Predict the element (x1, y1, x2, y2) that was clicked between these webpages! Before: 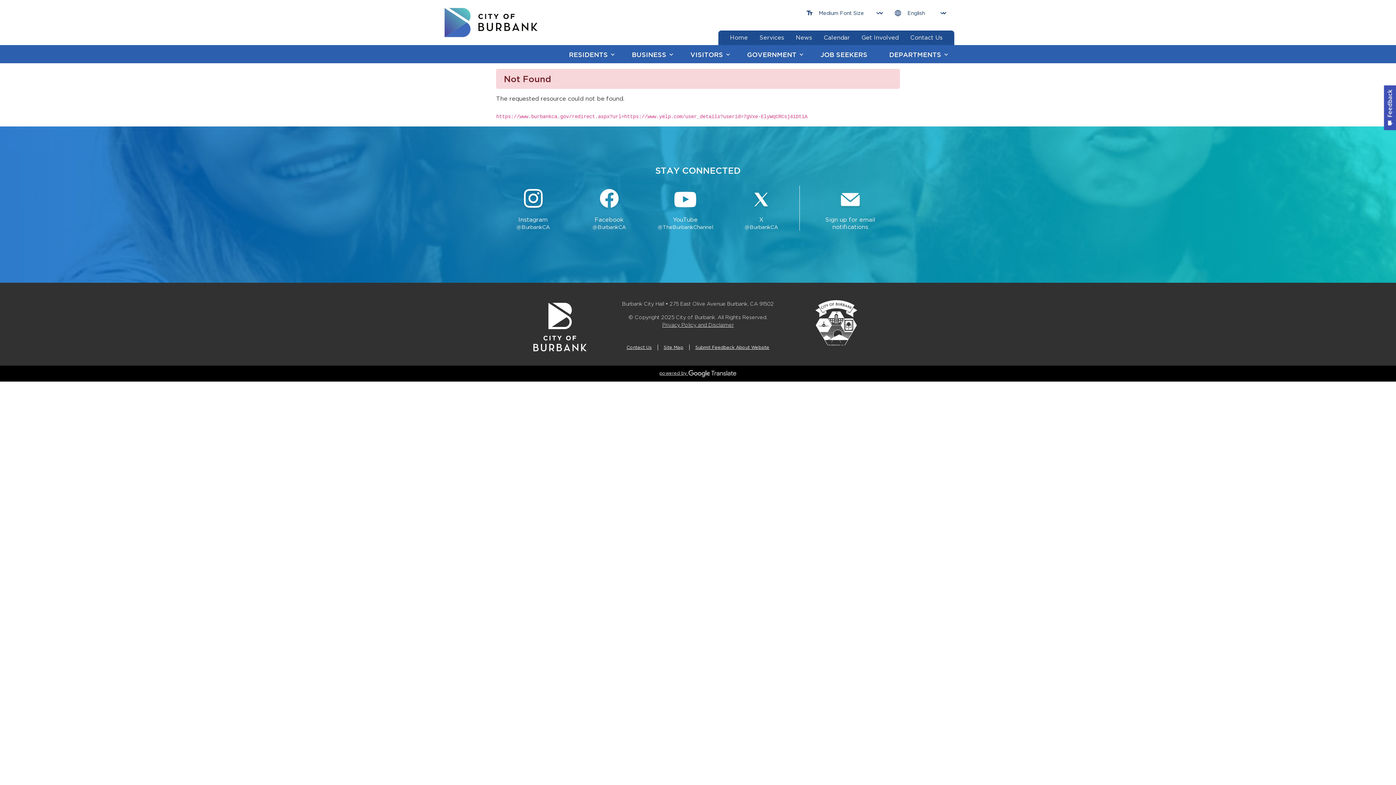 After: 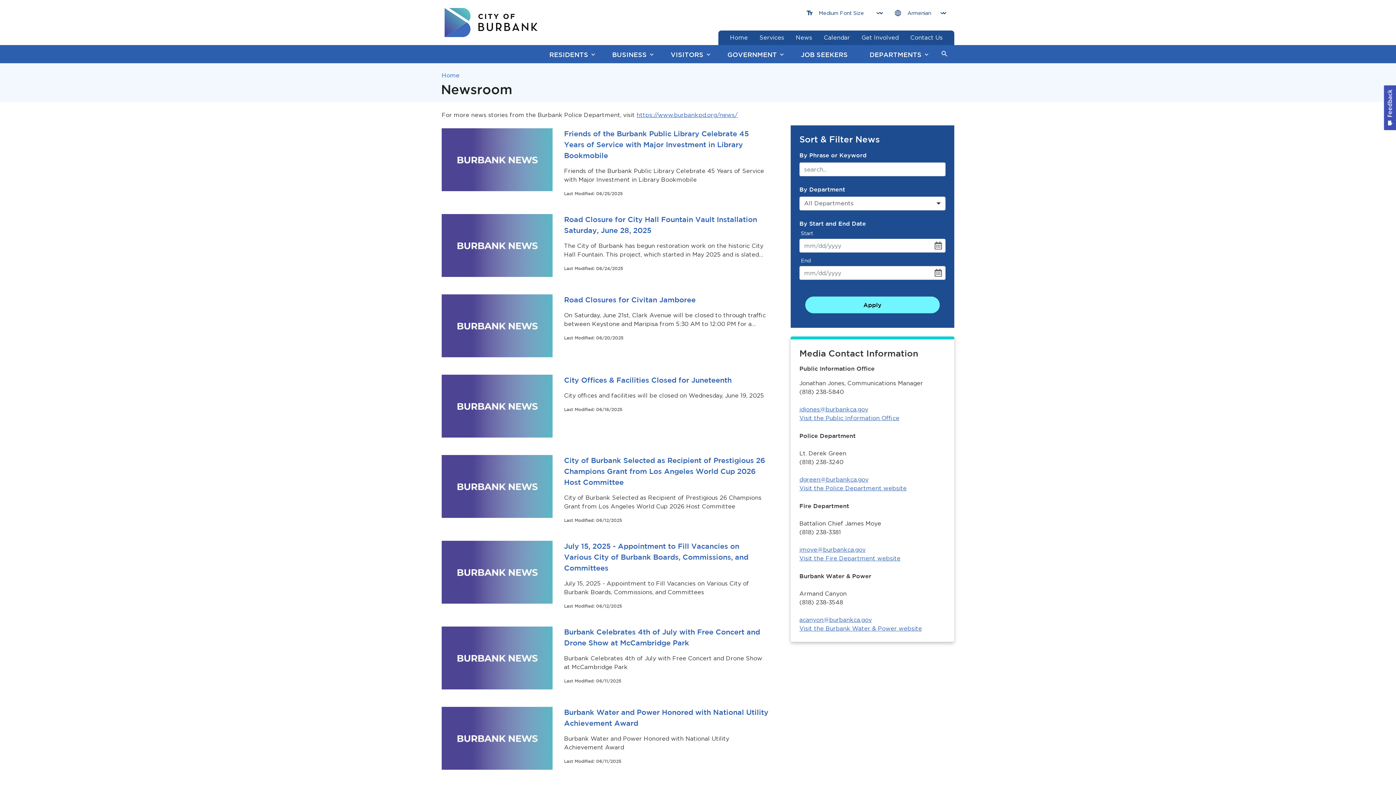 Action: bbox: (796, 34, 812, 41) label: News